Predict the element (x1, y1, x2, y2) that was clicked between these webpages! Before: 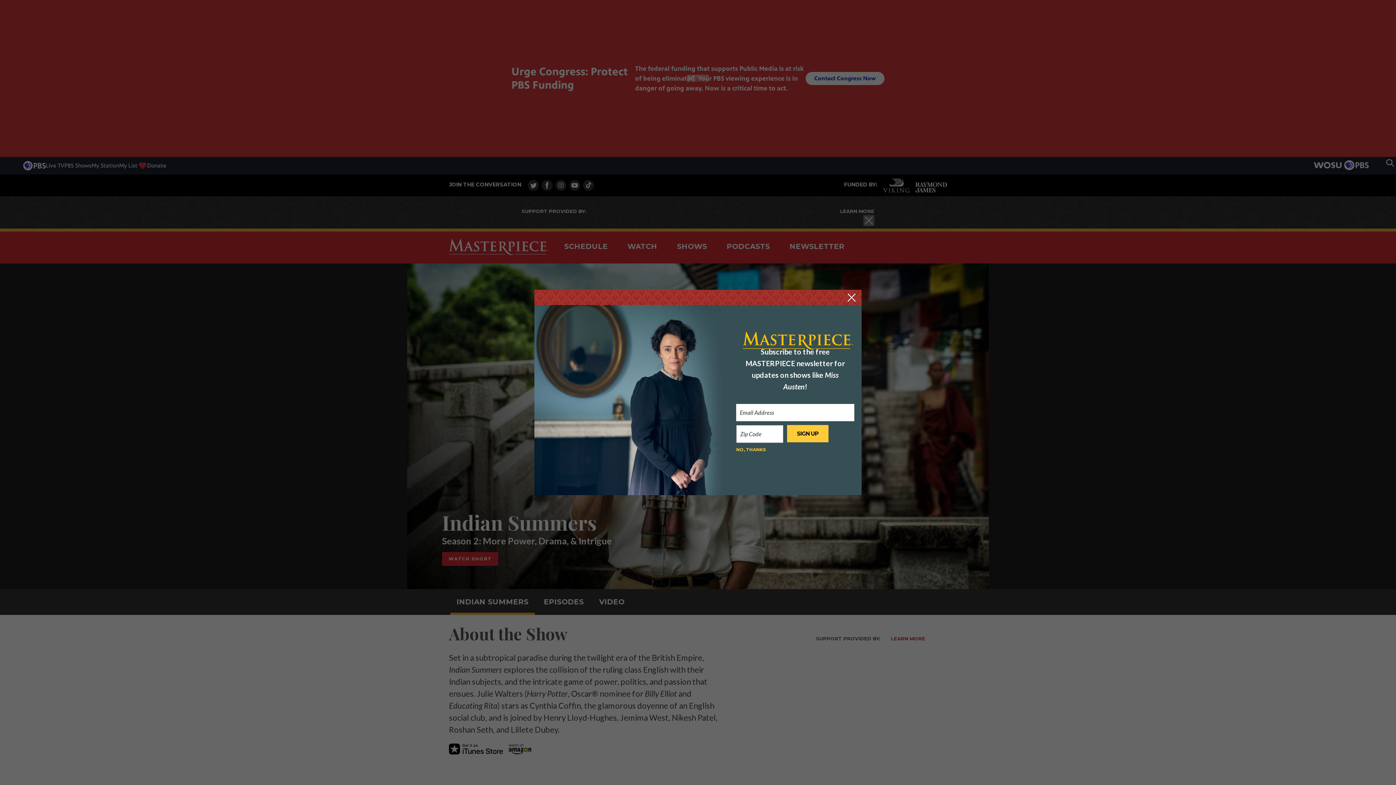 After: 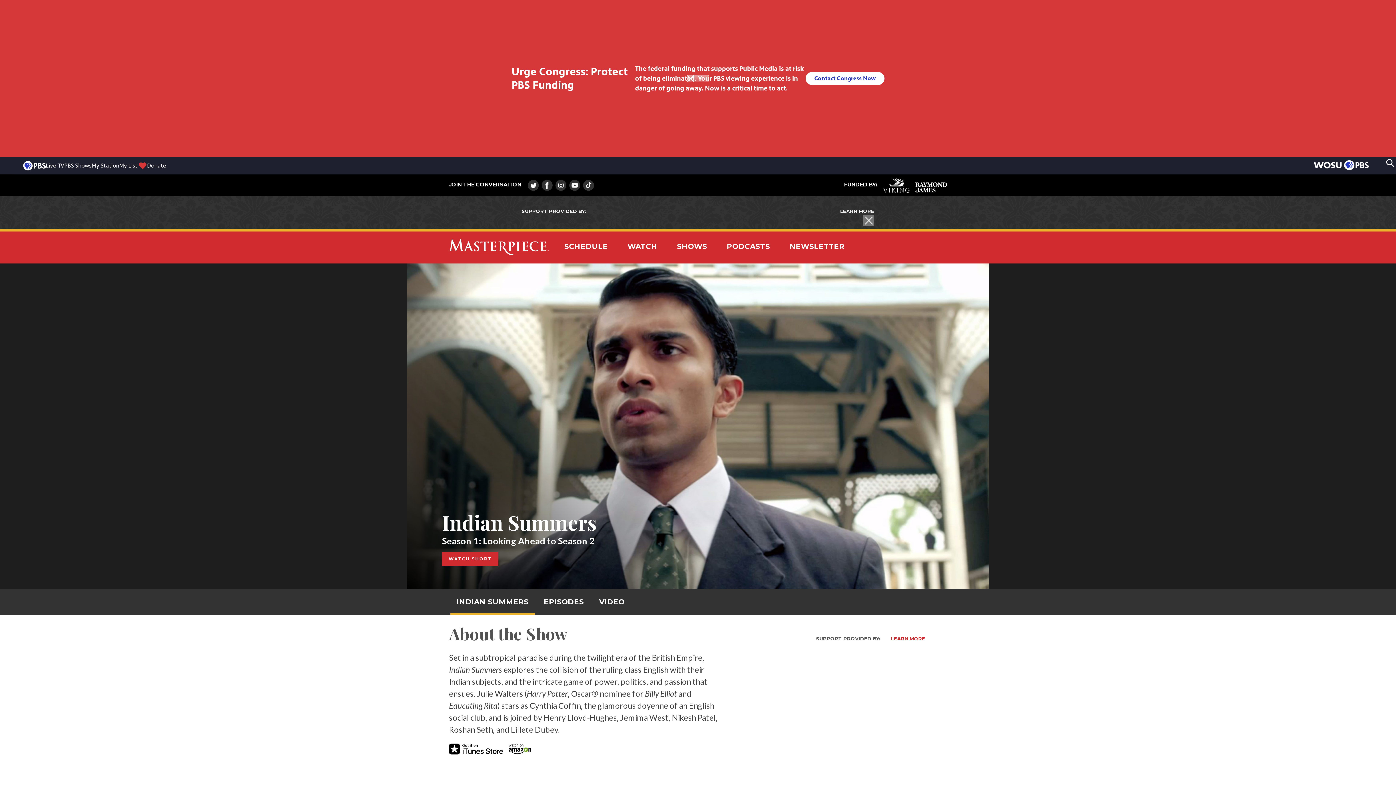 Action: bbox: (736, 446, 766, 453) label: NO, THANKS